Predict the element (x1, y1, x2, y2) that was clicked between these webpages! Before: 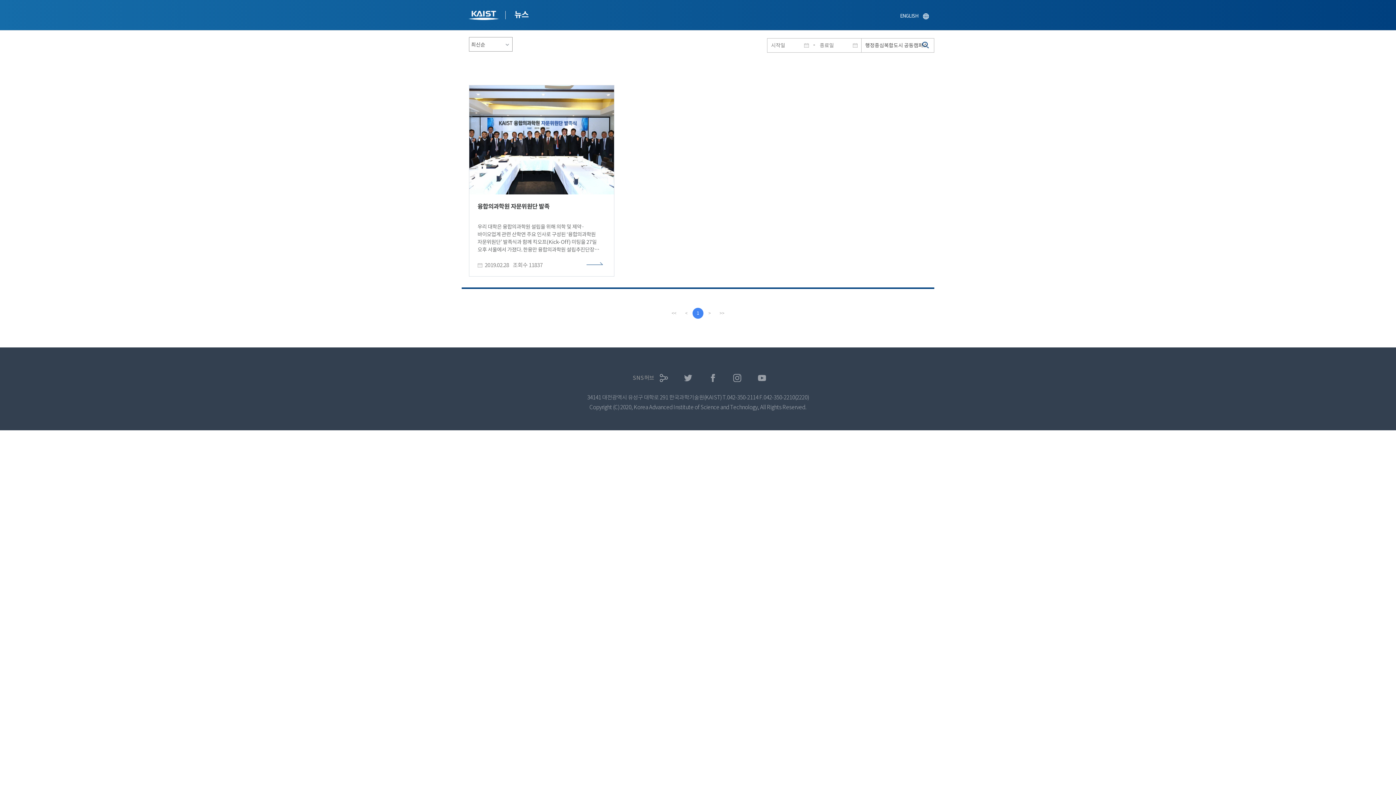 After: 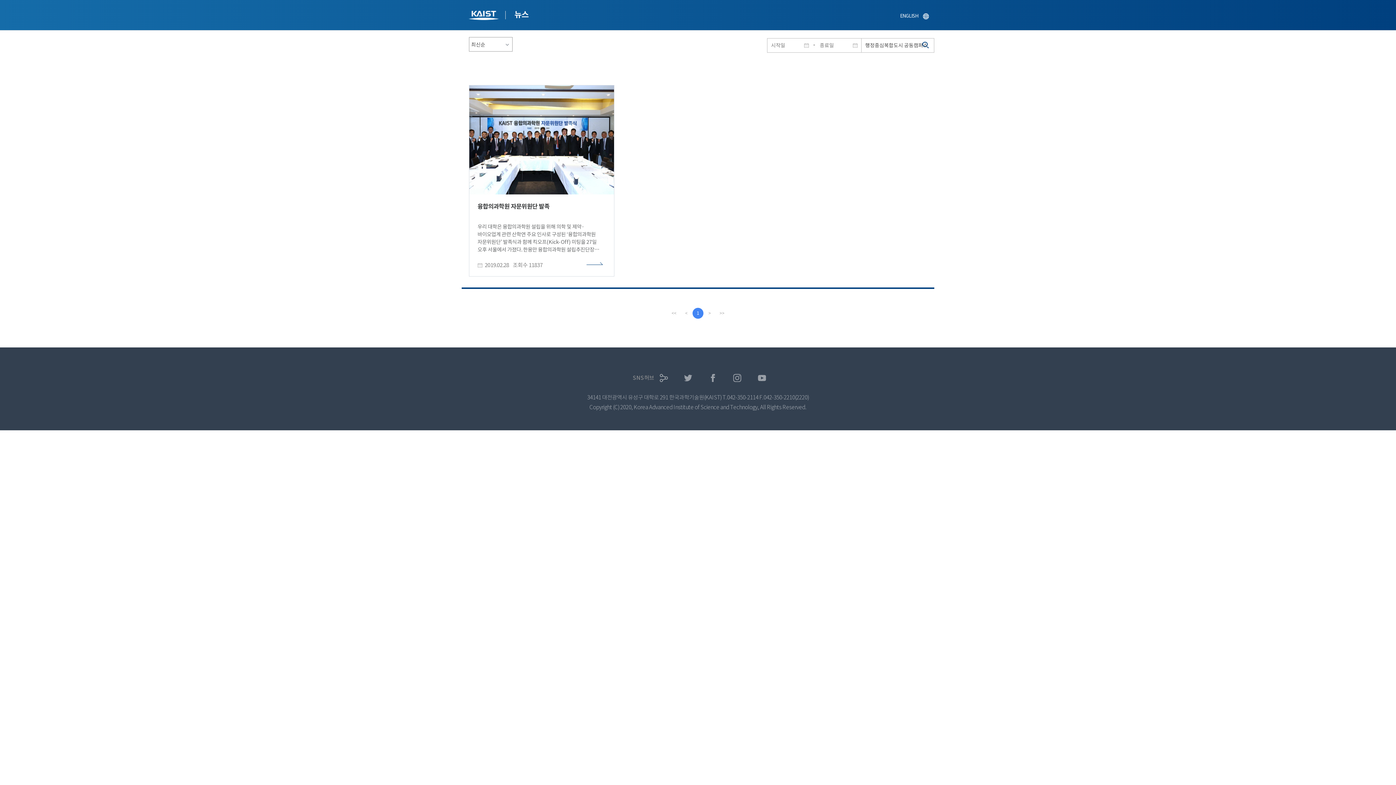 Action: label: 검색 bbox: (922, 41, 929, 49)